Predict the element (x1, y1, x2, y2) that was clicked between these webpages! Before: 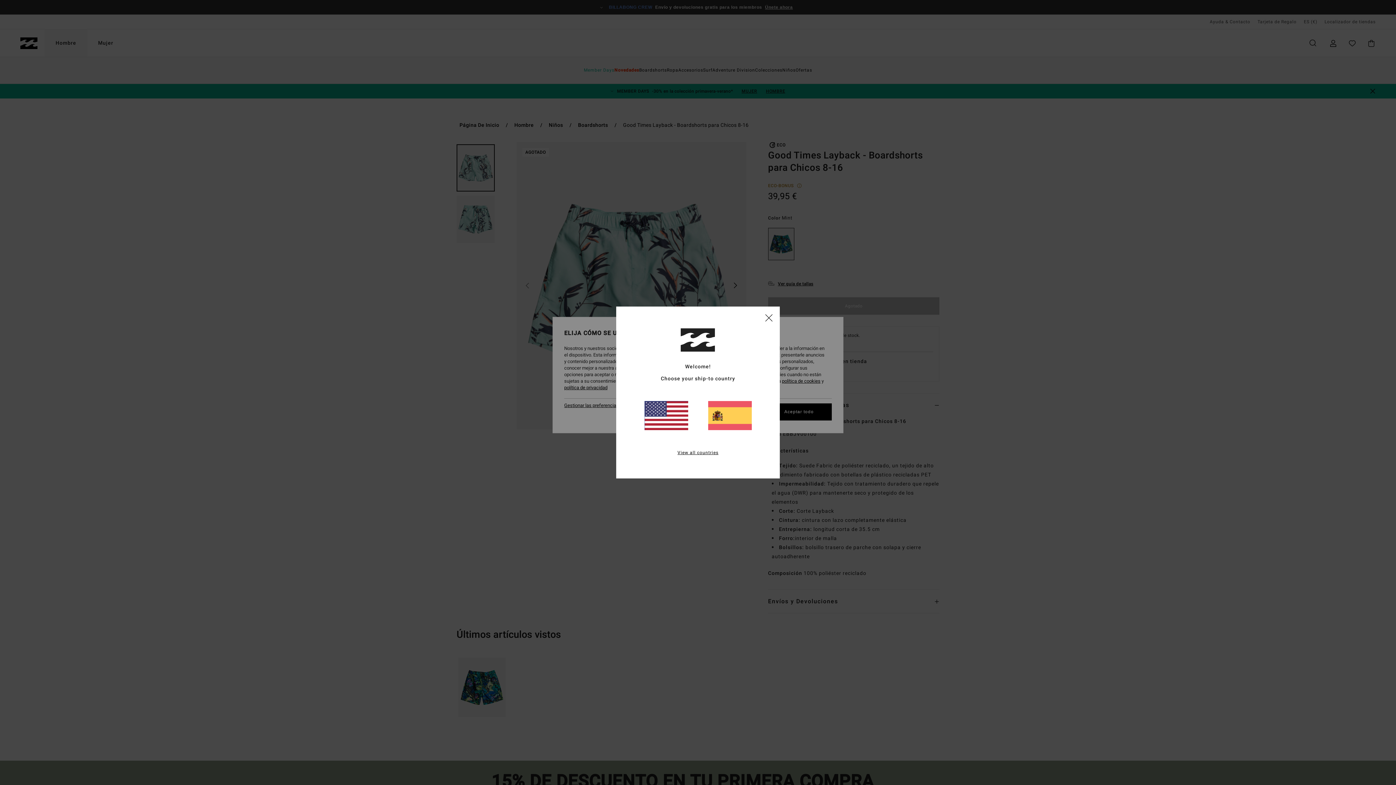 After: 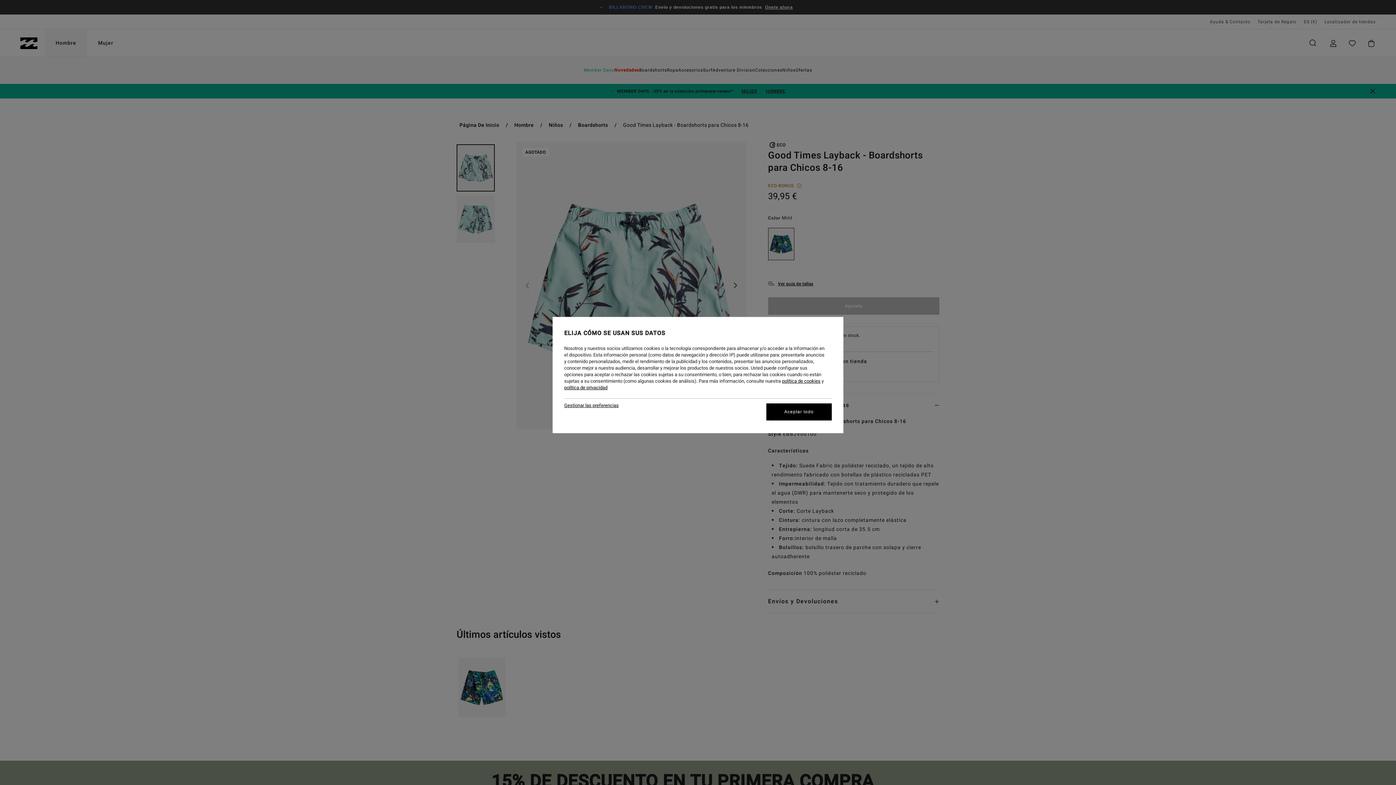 Action: label: close bbox: (765, 314, 772, 321)